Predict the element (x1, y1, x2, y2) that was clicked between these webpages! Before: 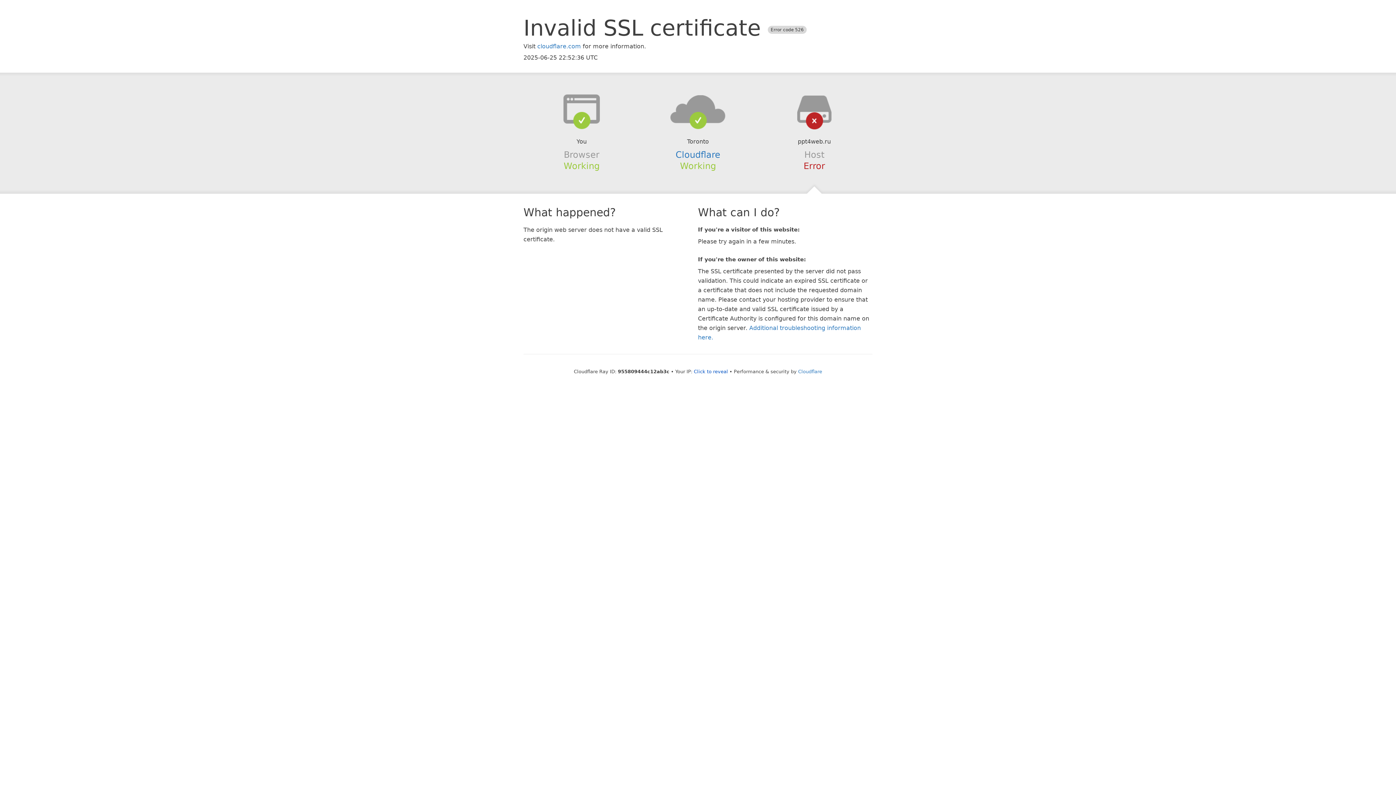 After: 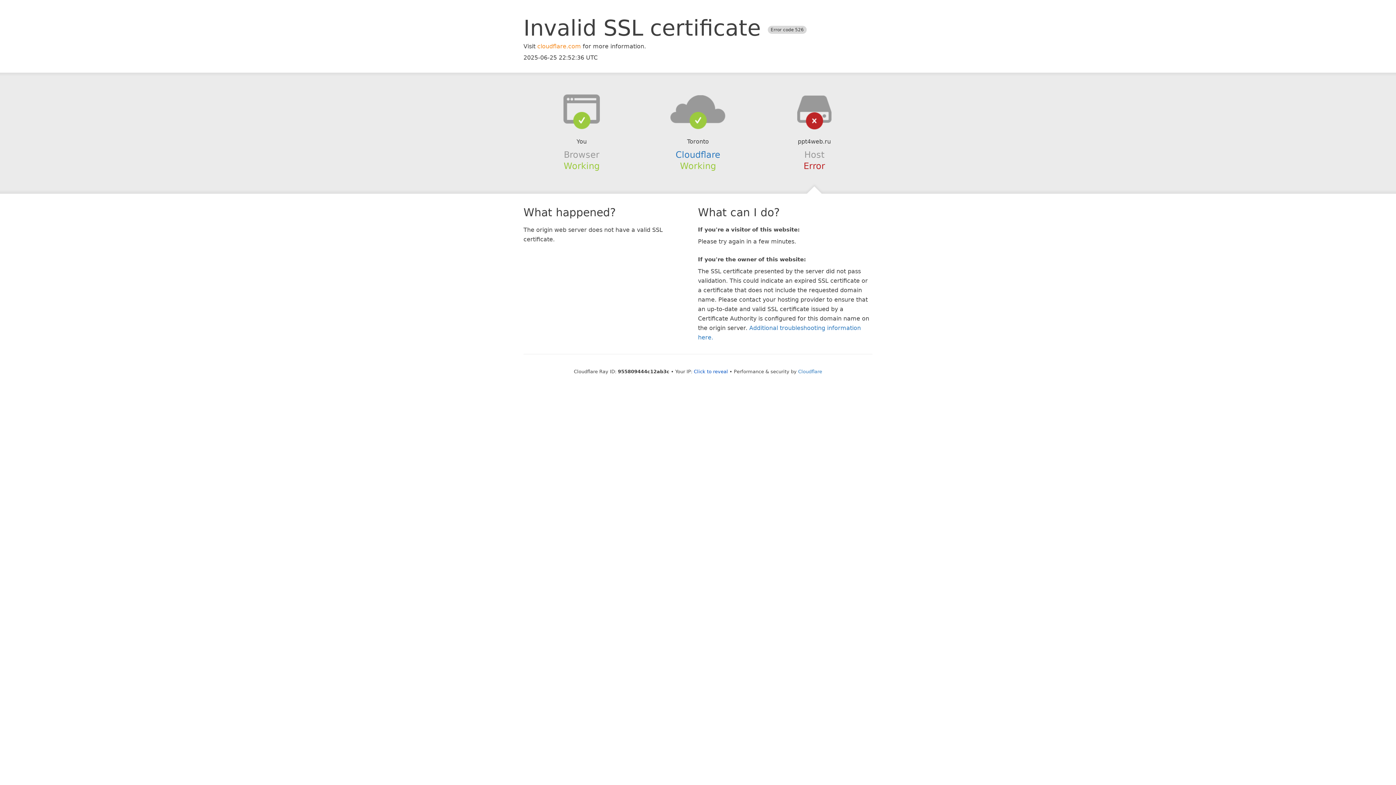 Action: bbox: (537, 42, 581, 49) label: cloudflare.com